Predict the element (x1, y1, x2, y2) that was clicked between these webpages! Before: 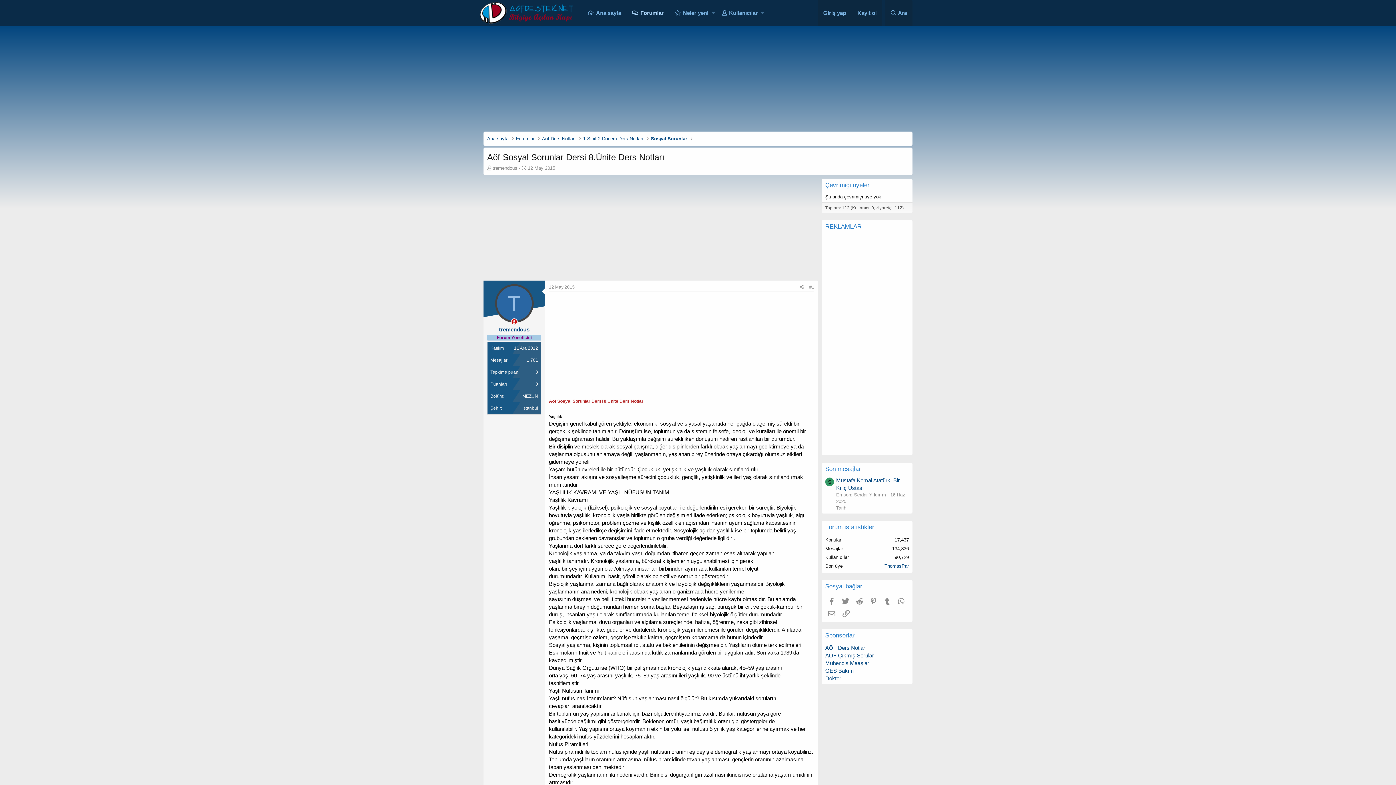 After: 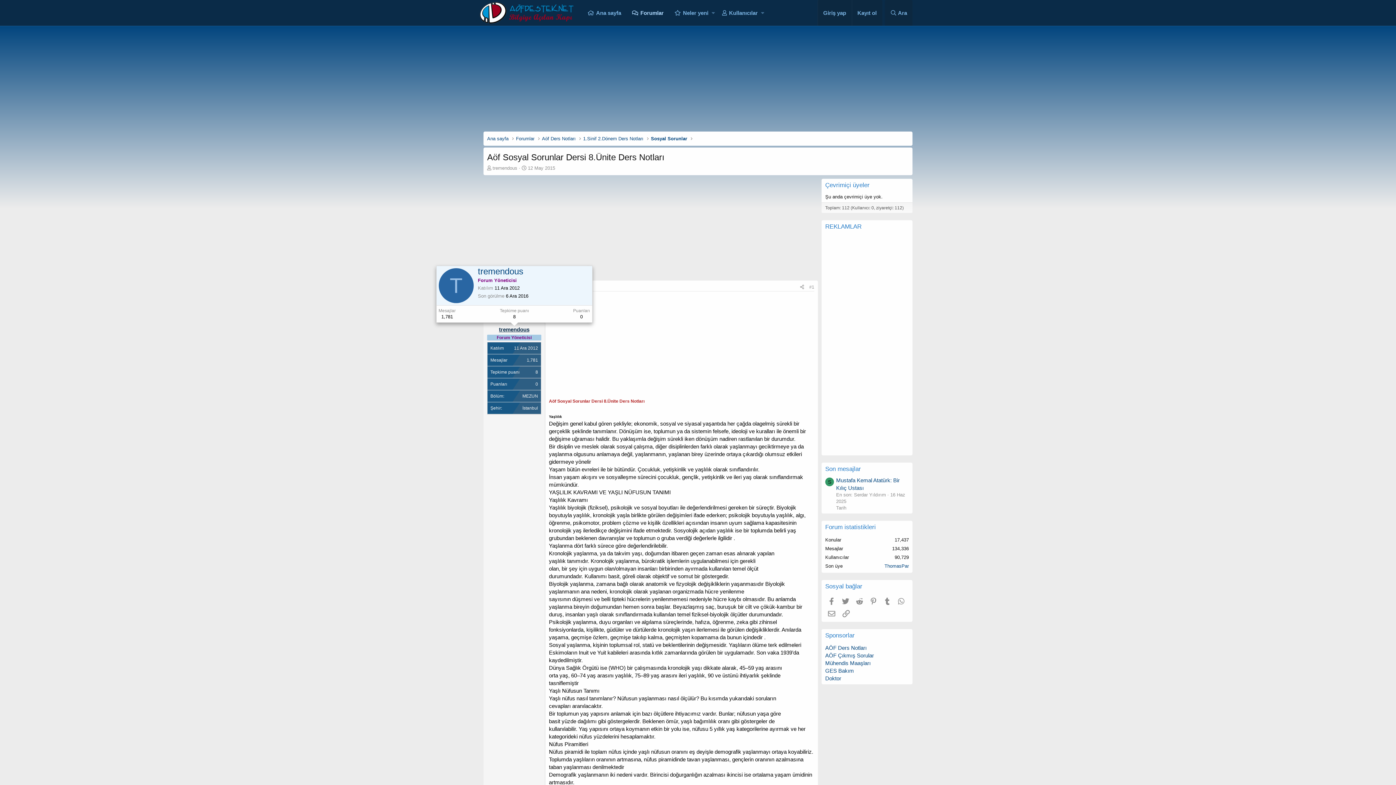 Action: bbox: (499, 326, 529, 332) label: tremendous